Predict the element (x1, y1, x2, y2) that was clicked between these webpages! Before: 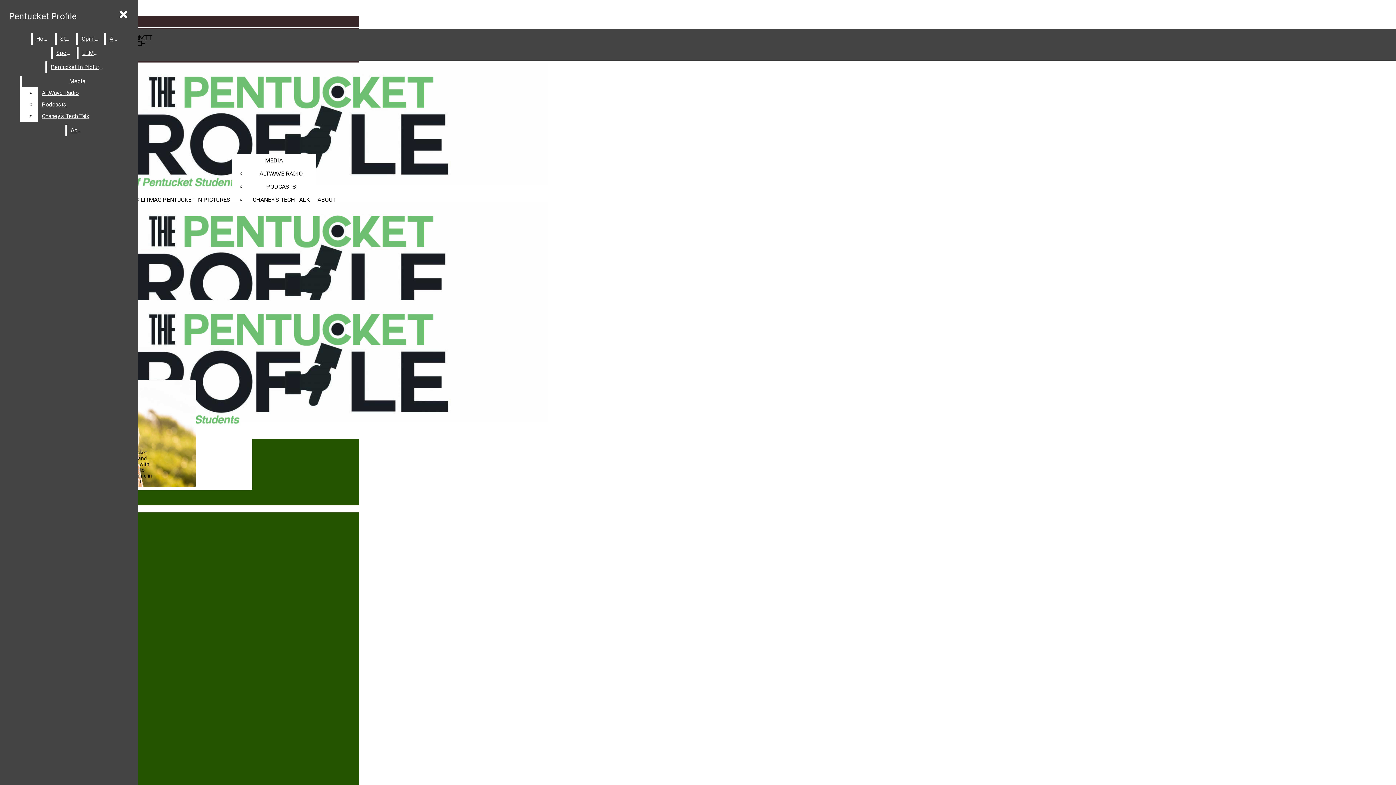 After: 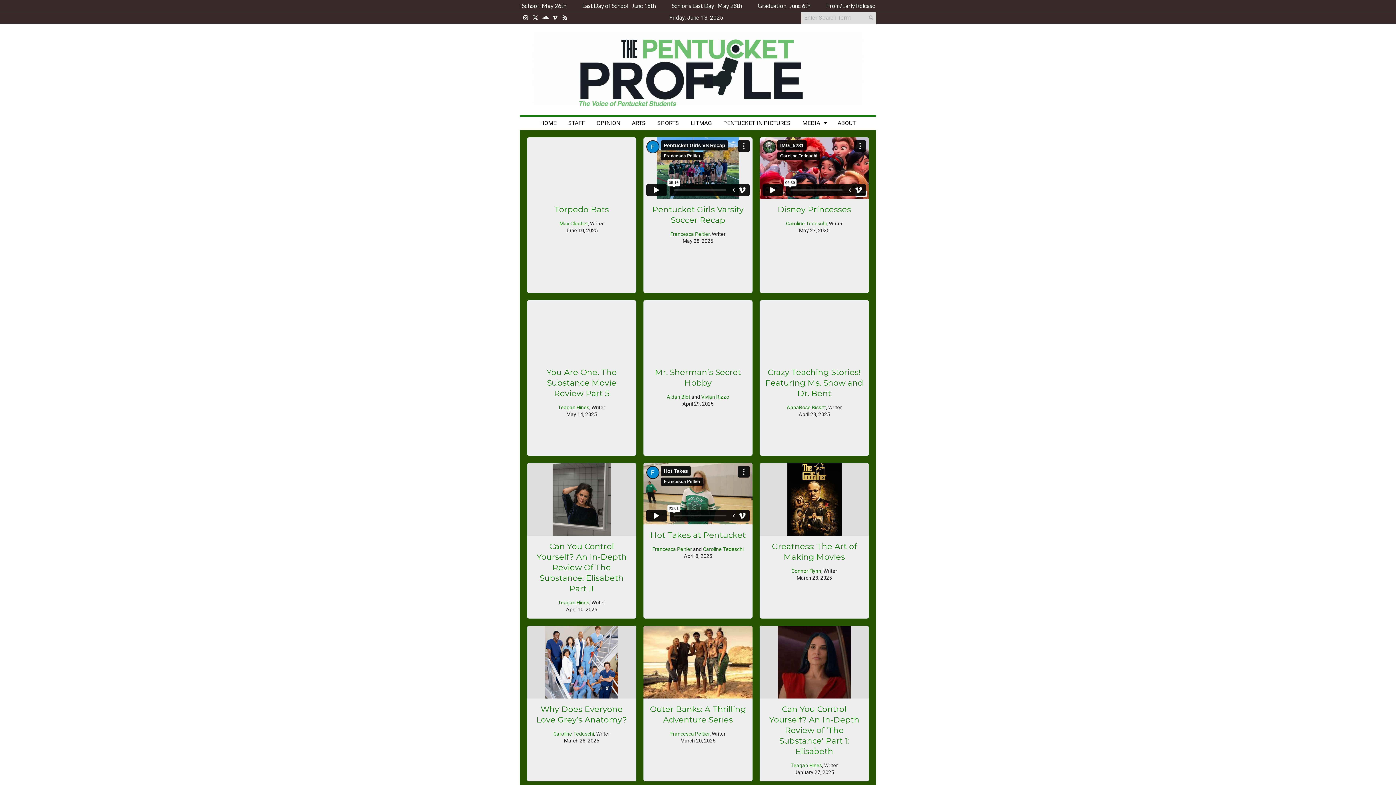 Action: bbox: (265, 157, 282, 164) label: MEDIA